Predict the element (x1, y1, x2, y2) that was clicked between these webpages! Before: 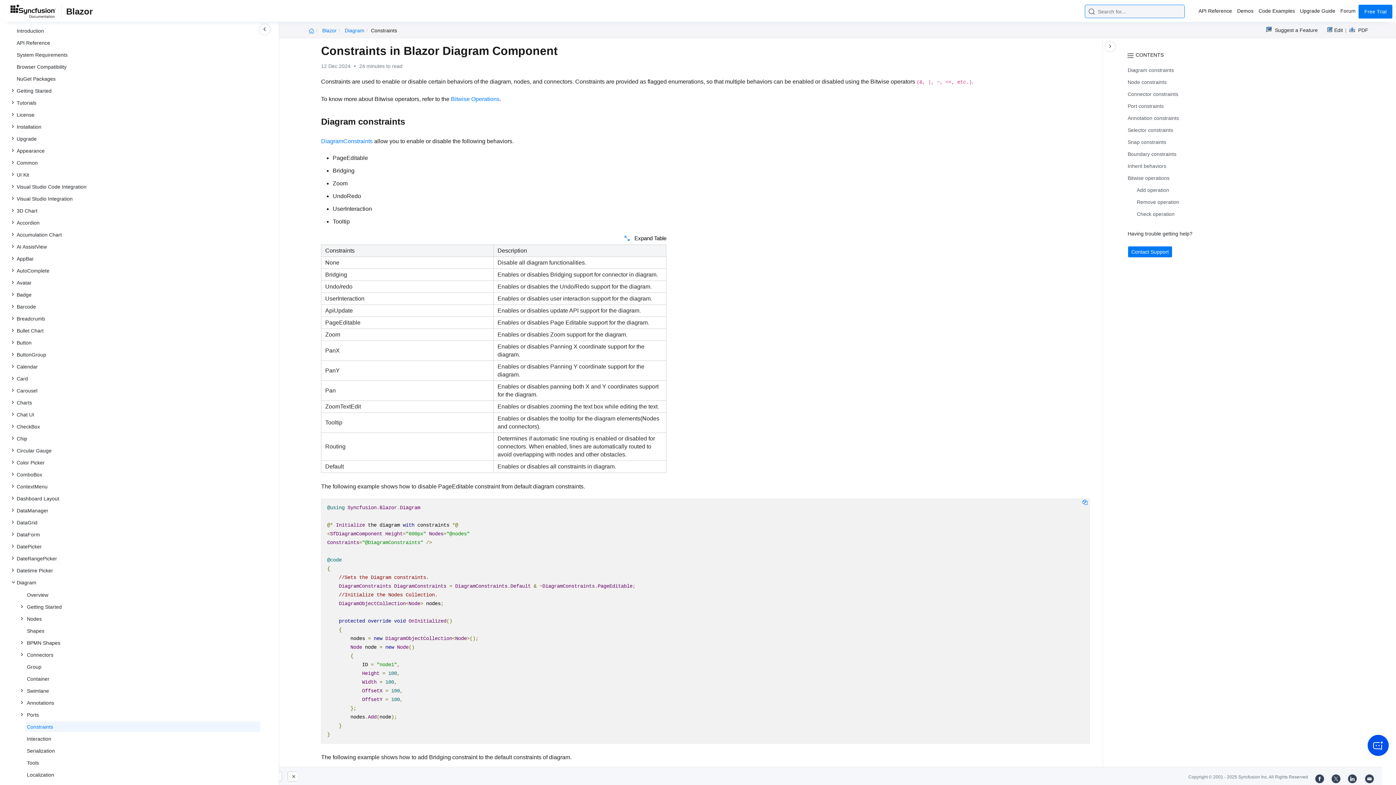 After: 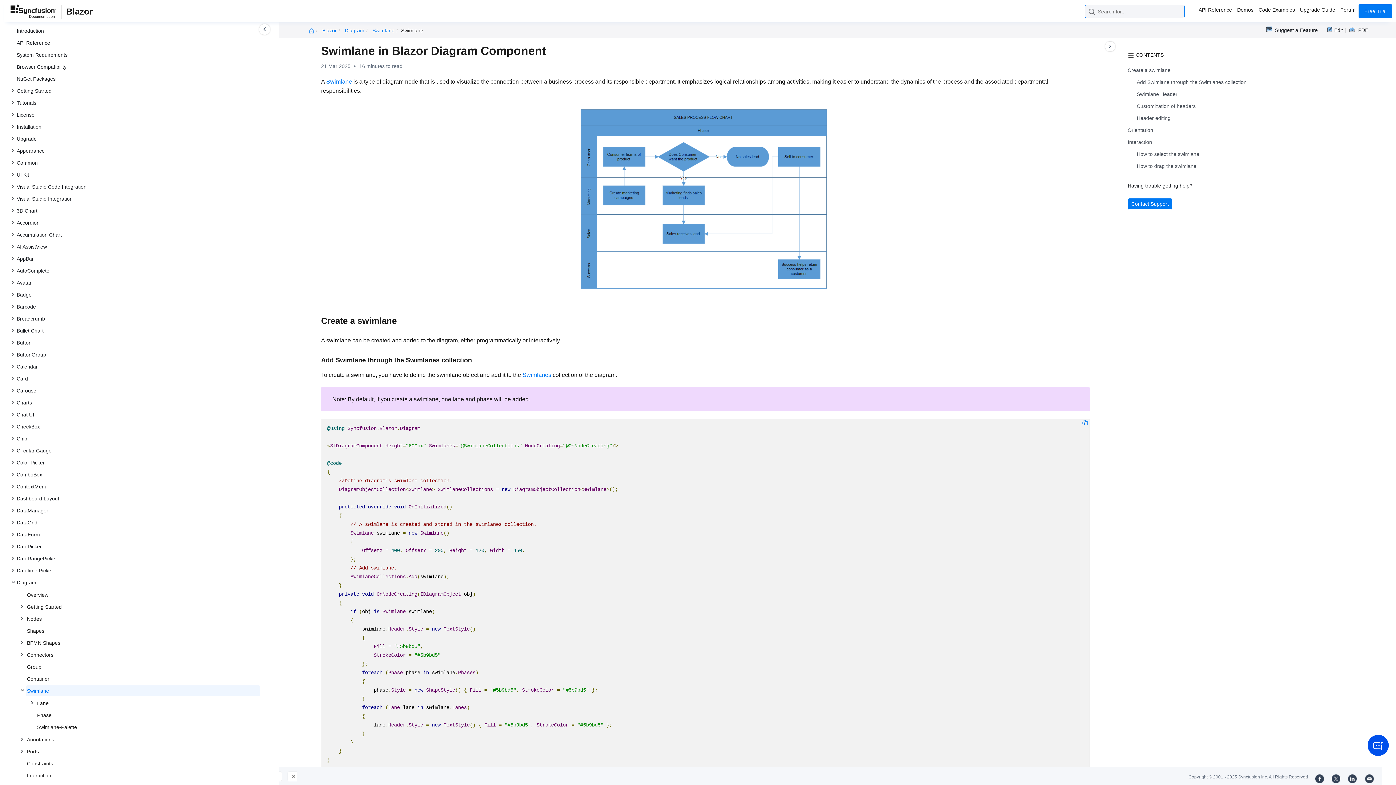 Action: bbox: (25, 685, 260, 696) label: Swimlane